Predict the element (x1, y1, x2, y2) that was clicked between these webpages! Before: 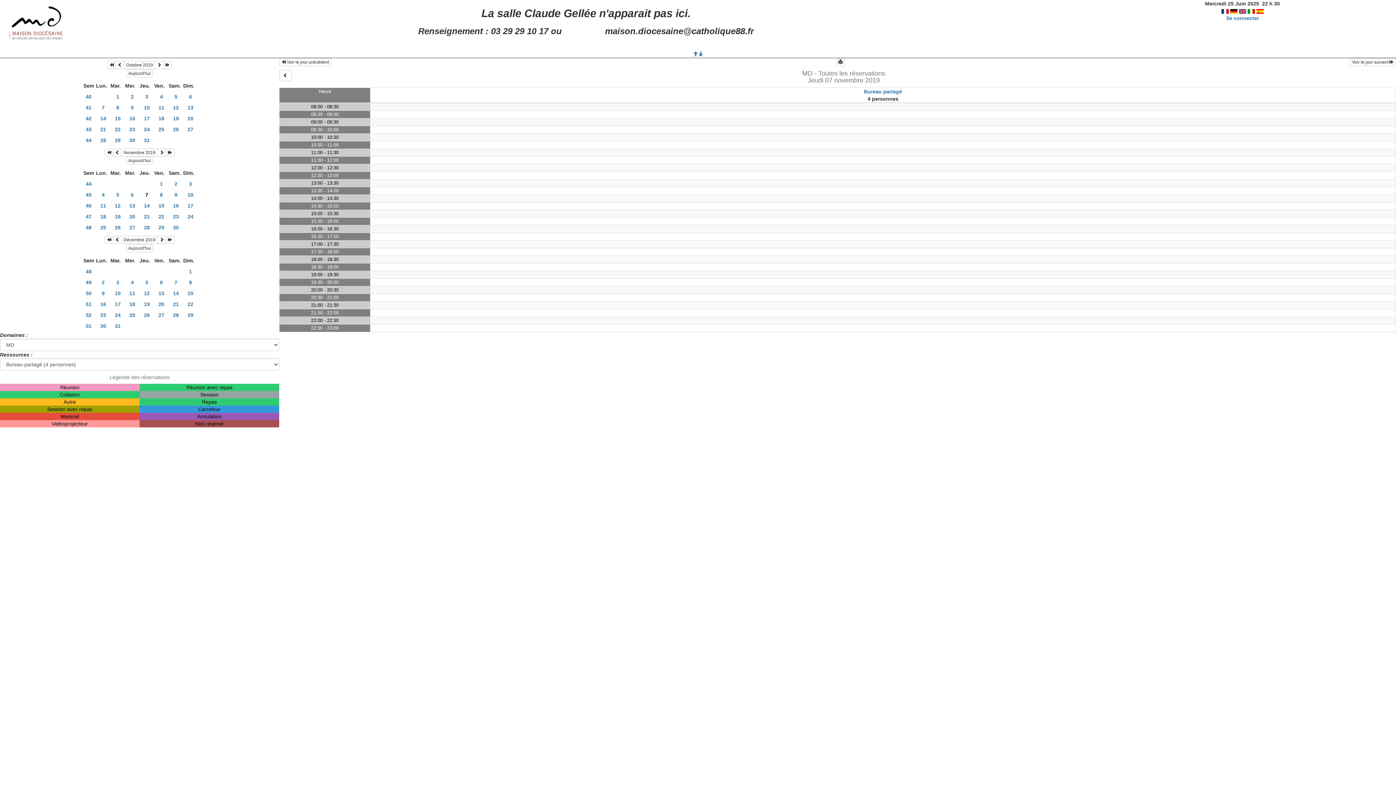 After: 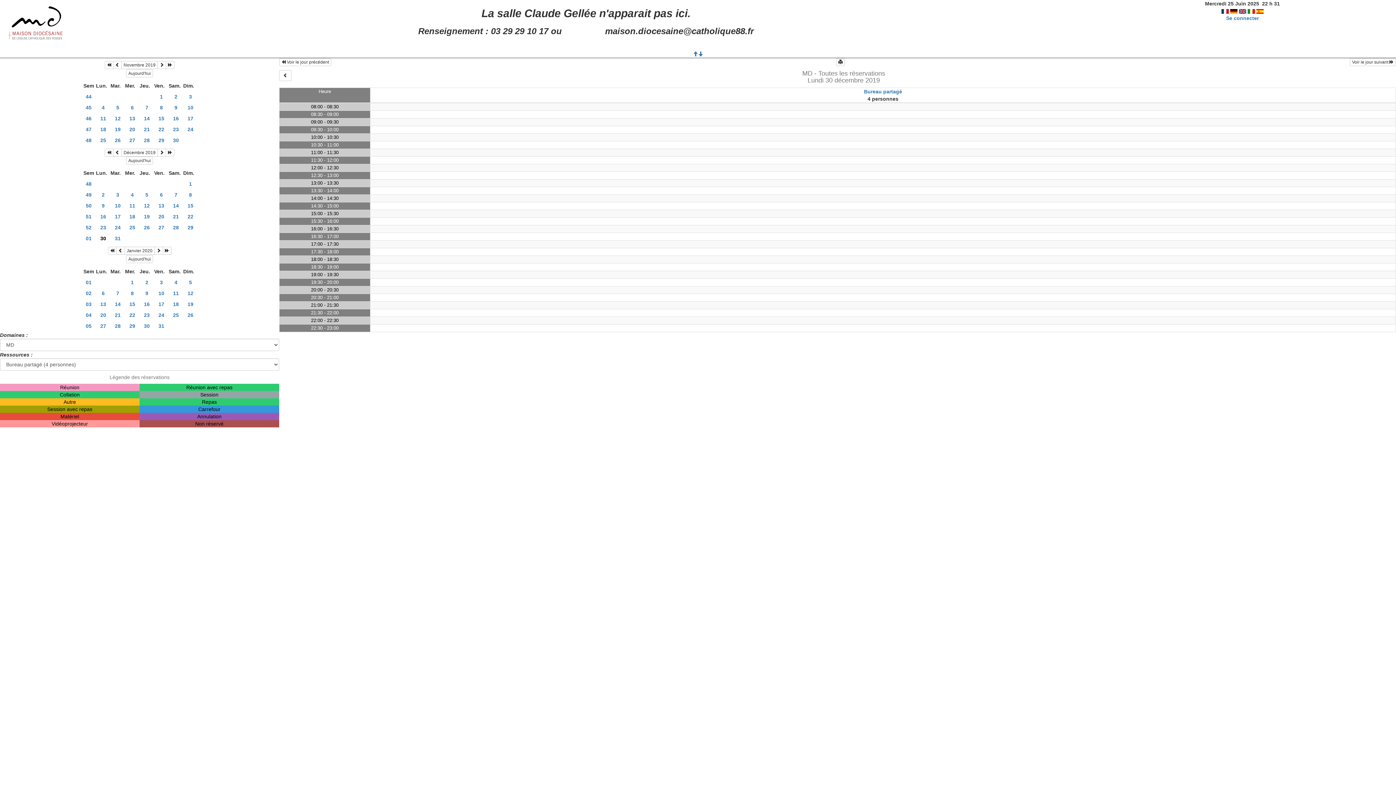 Action: label: 30 bbox: (96, 320, 110, 331)